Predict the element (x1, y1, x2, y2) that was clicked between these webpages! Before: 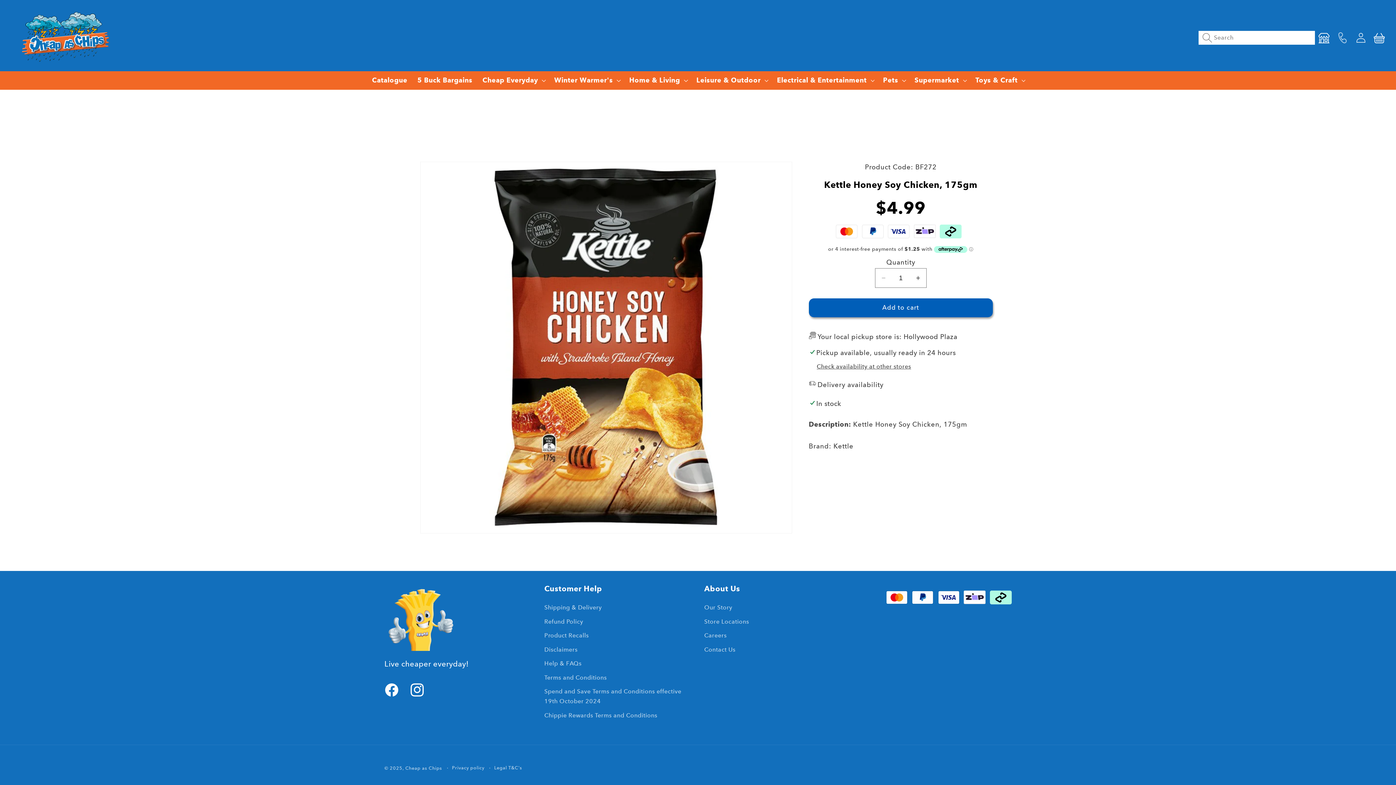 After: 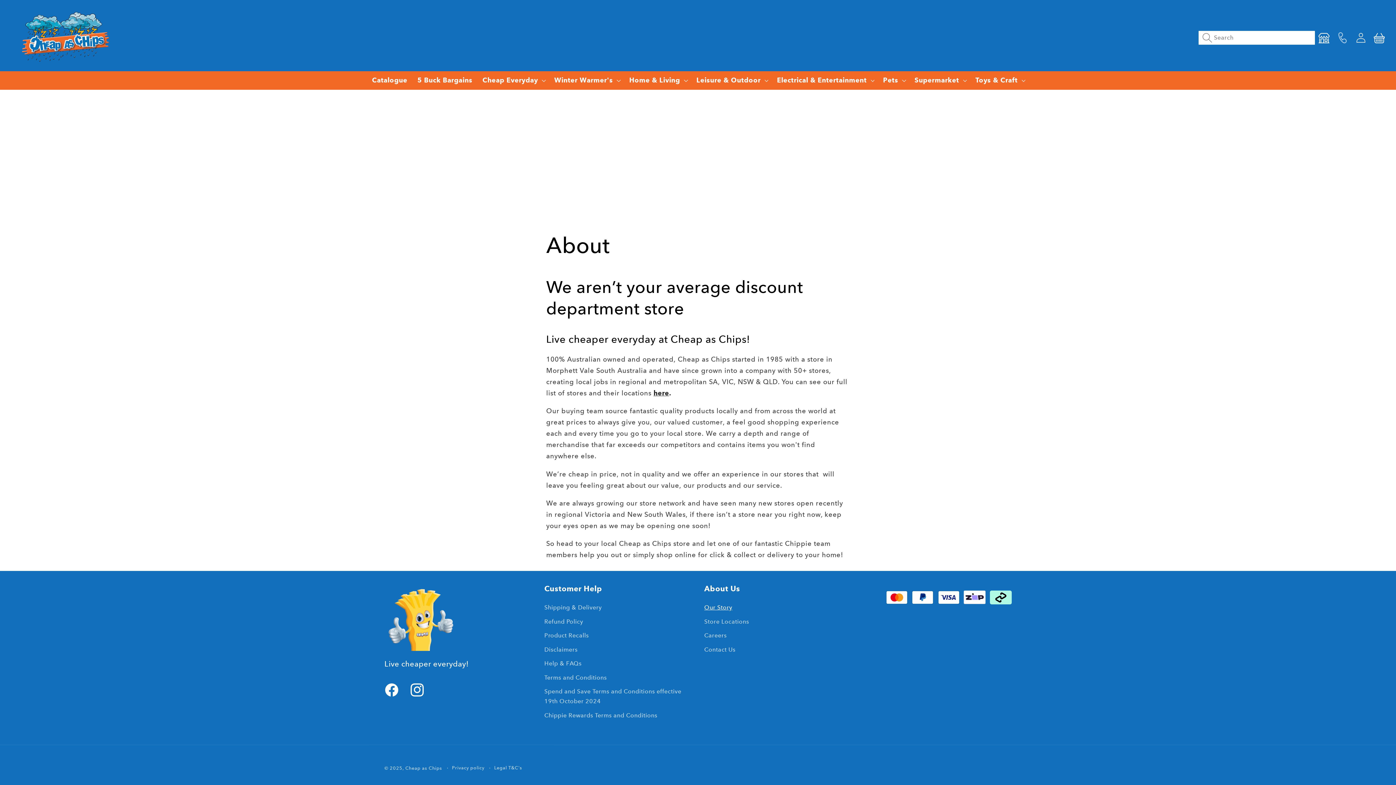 Action: label: Our Story bbox: (704, 603, 732, 614)